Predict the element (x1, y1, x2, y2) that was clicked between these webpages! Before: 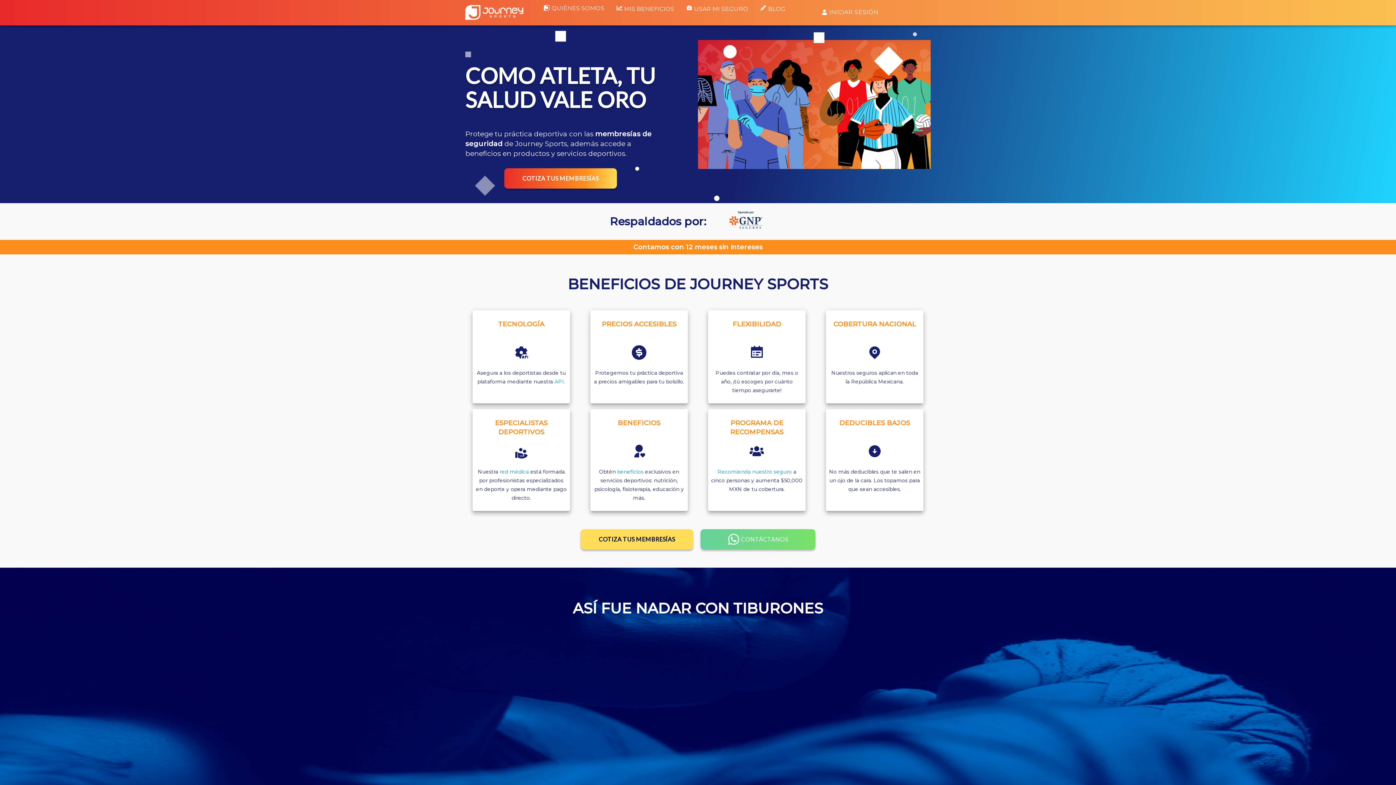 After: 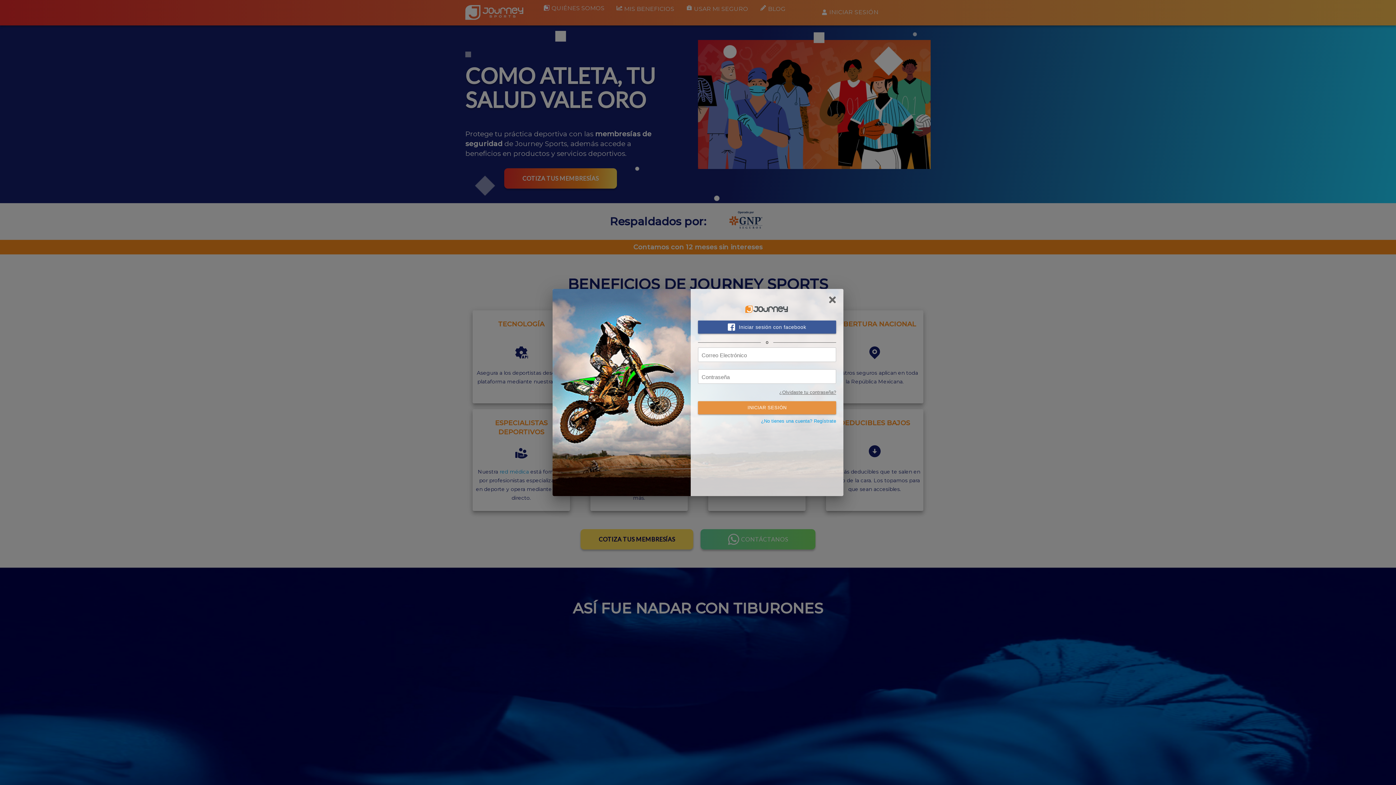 Action: label: INICIAR SESIÓN bbox: (818, 8, 881, 14)